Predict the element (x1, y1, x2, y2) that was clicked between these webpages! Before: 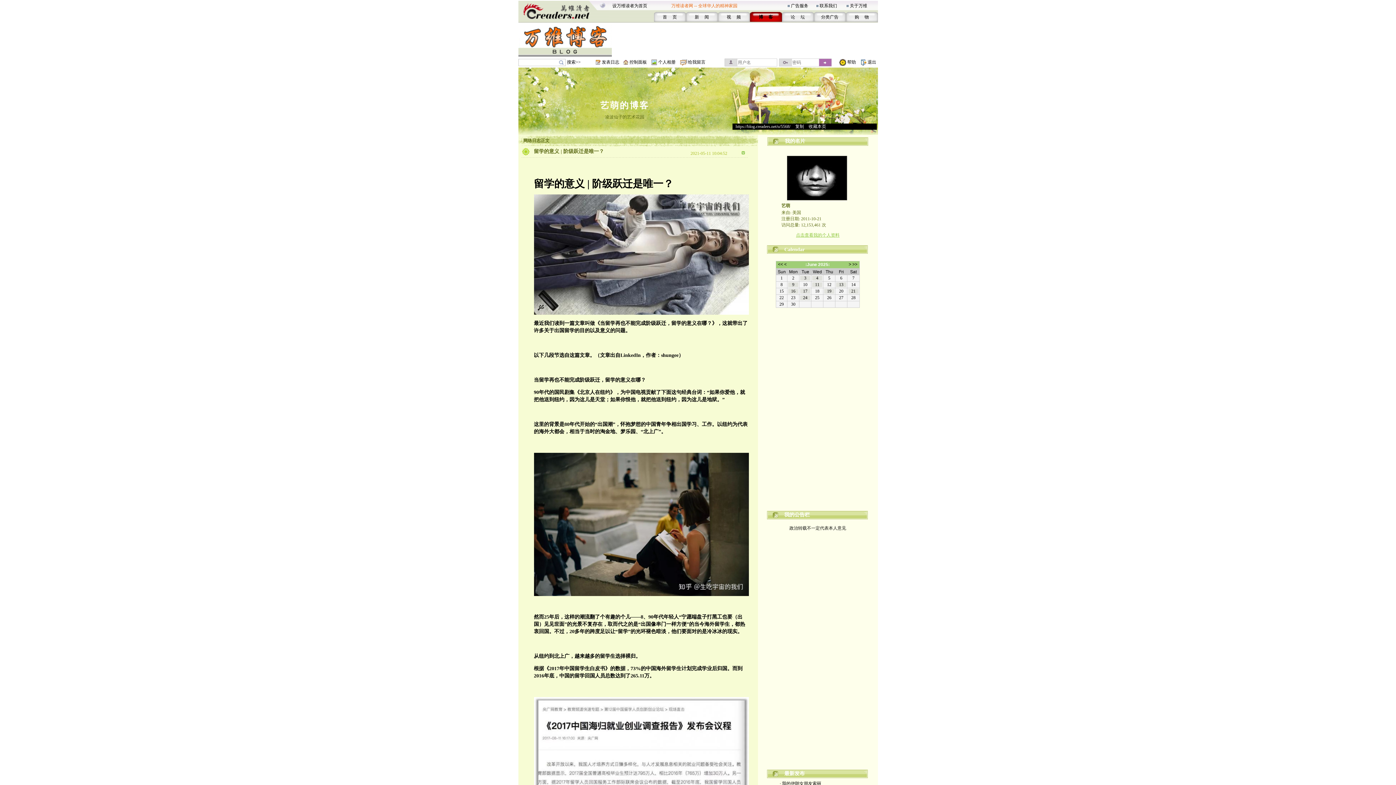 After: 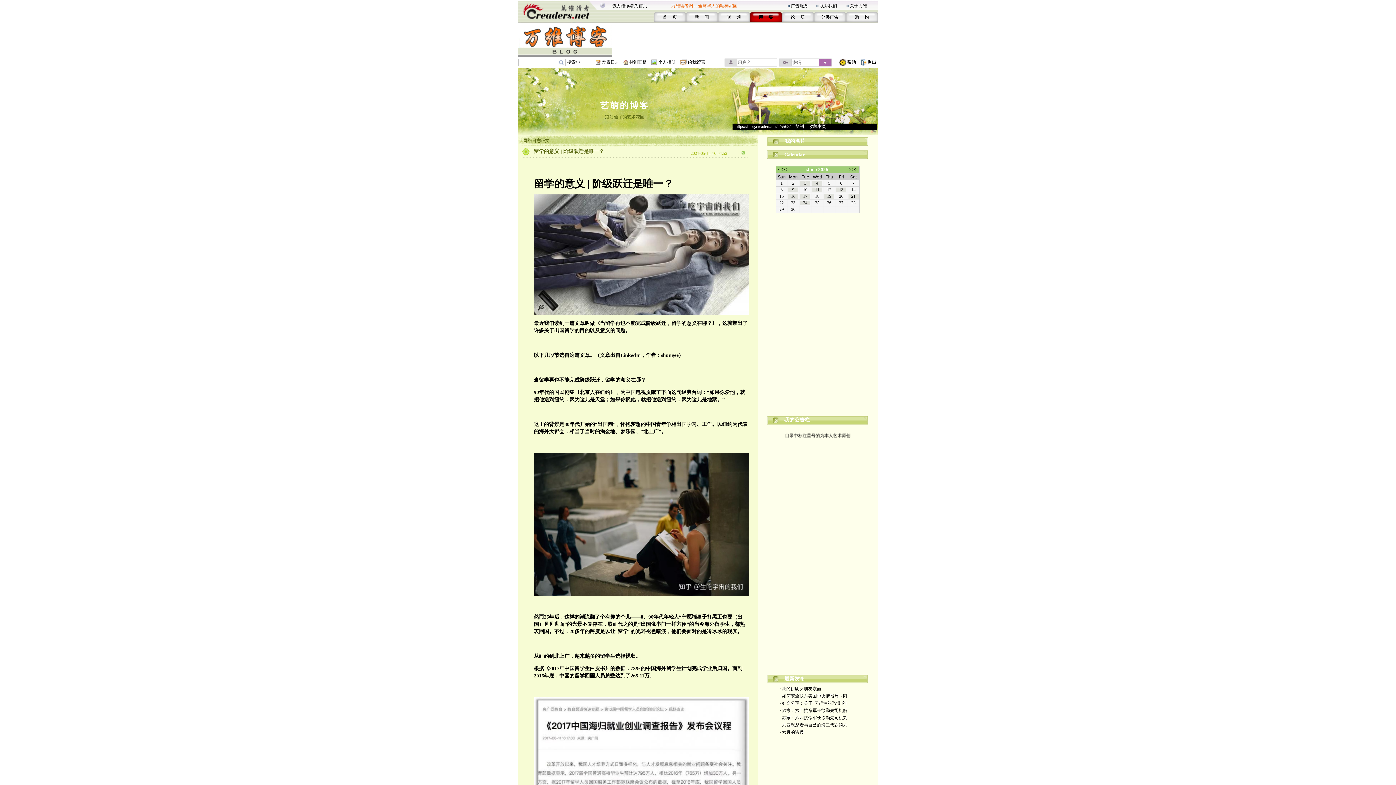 Action: label: 我的名片 bbox: (785, 138, 805, 144)